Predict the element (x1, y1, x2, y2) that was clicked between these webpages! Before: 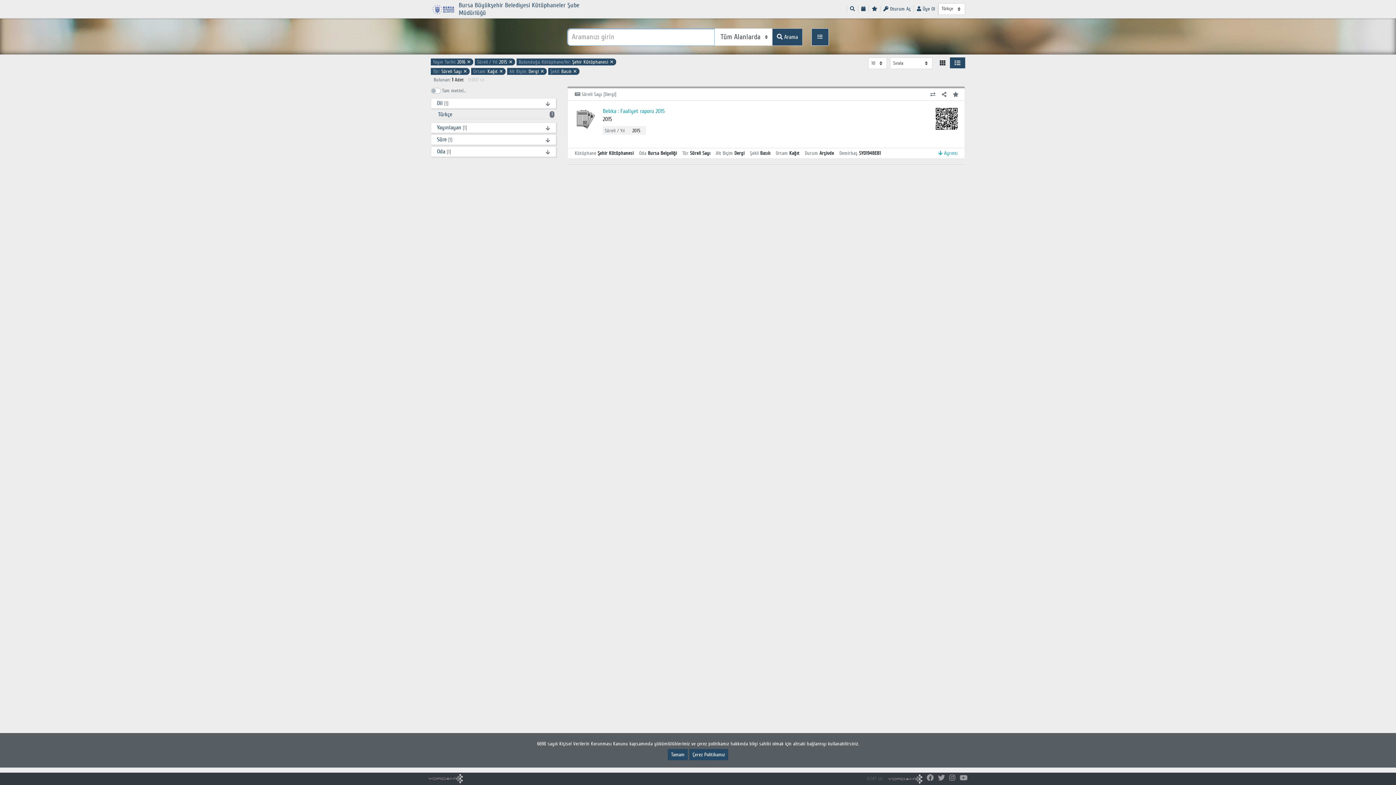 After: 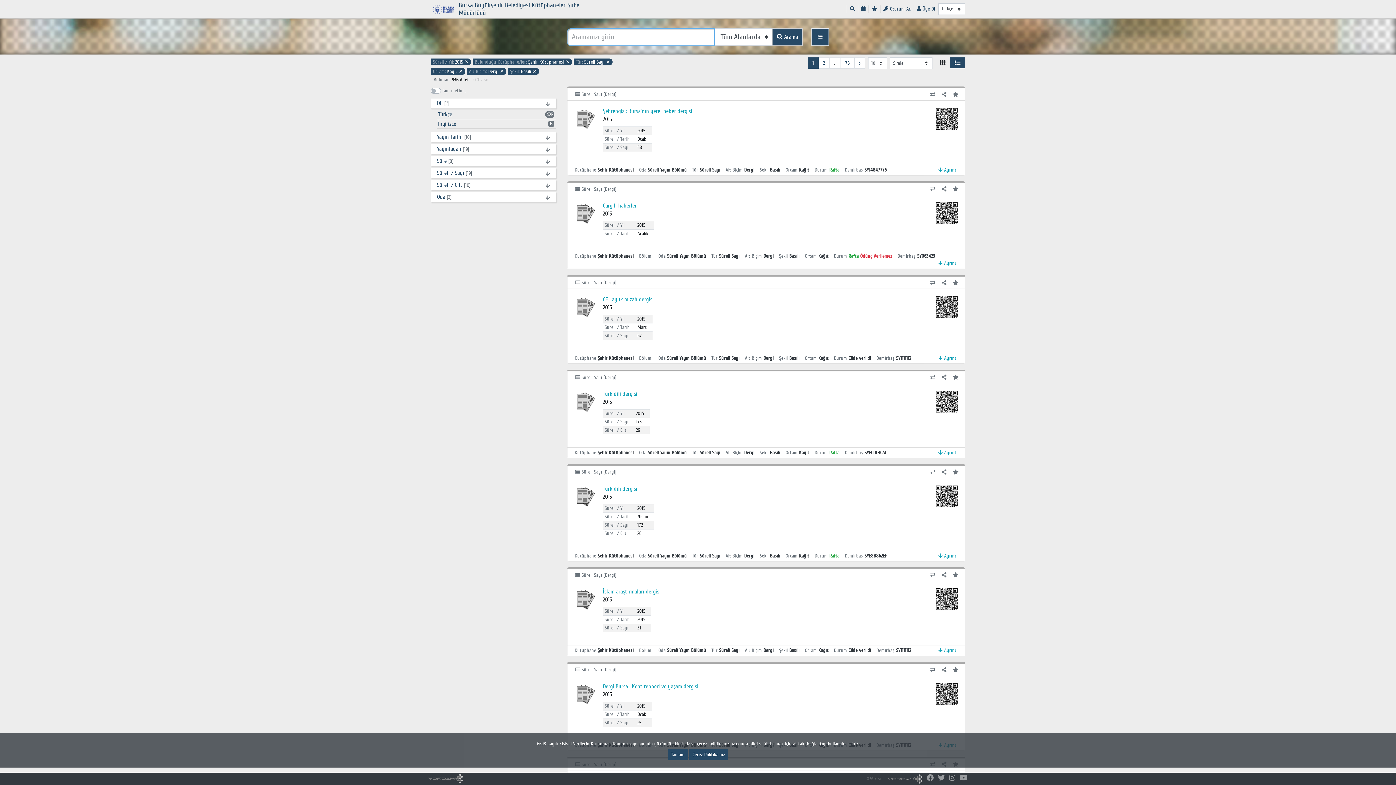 Action: bbox: (433, 58, 471, 65) label: Yayın Tarihi: 2016 ✕